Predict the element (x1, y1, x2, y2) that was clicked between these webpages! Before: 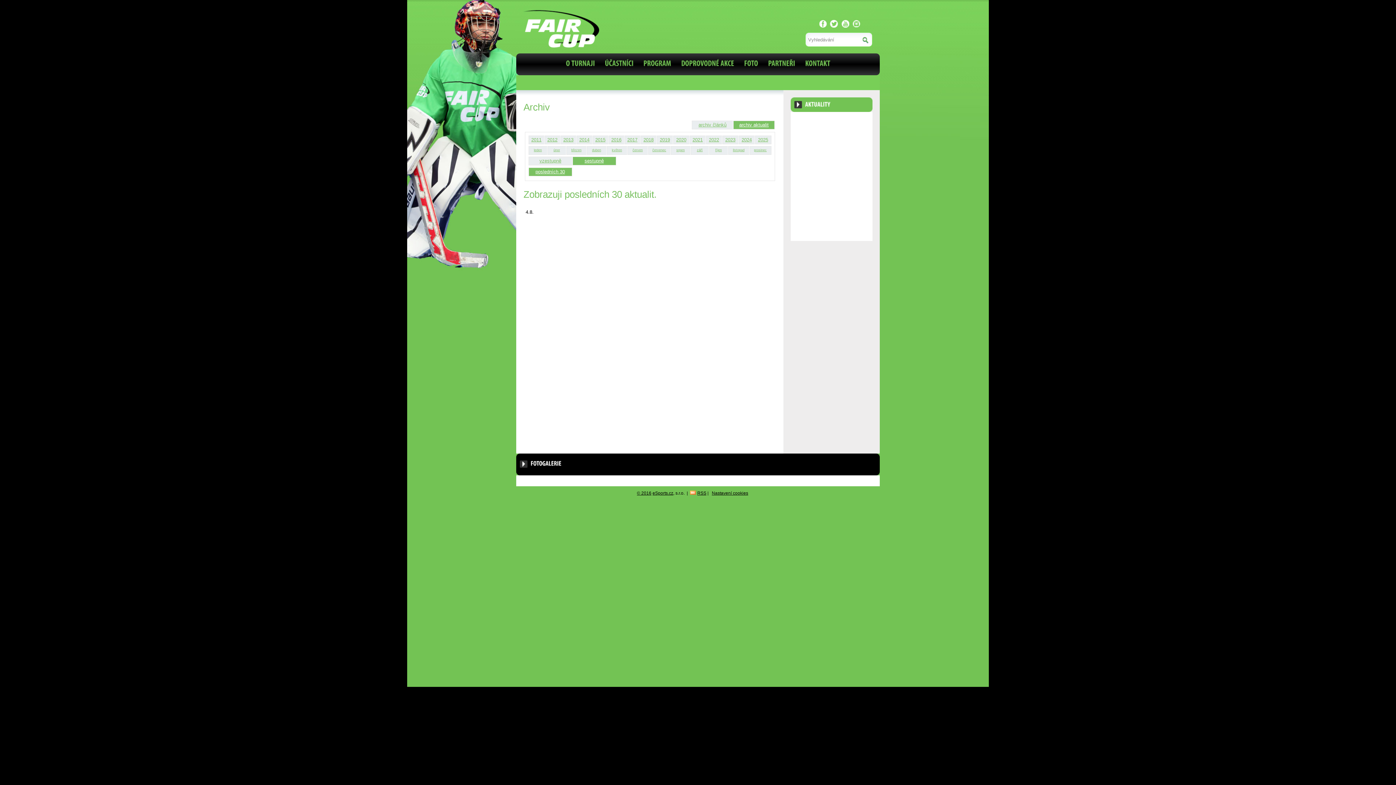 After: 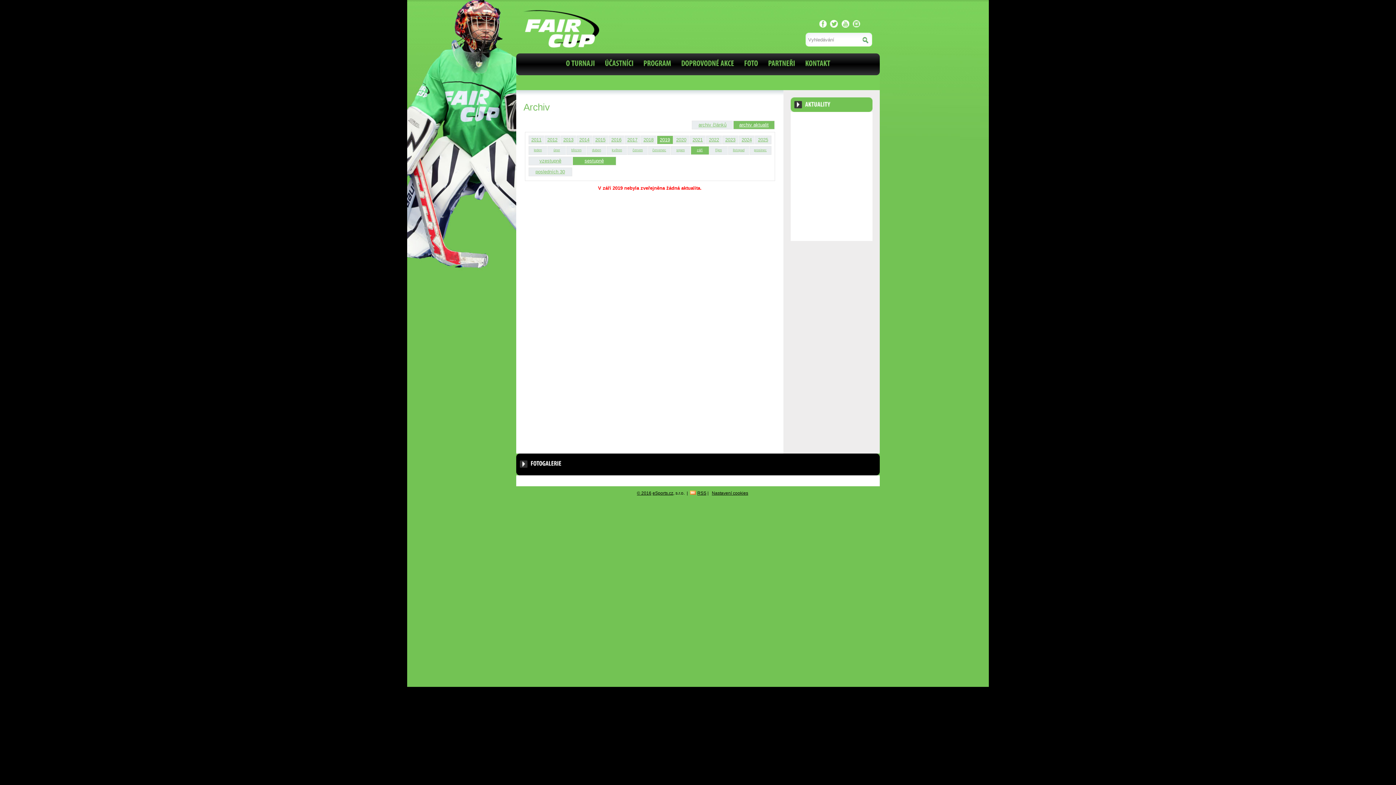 Action: label: září bbox: (690, 146, 708, 154)